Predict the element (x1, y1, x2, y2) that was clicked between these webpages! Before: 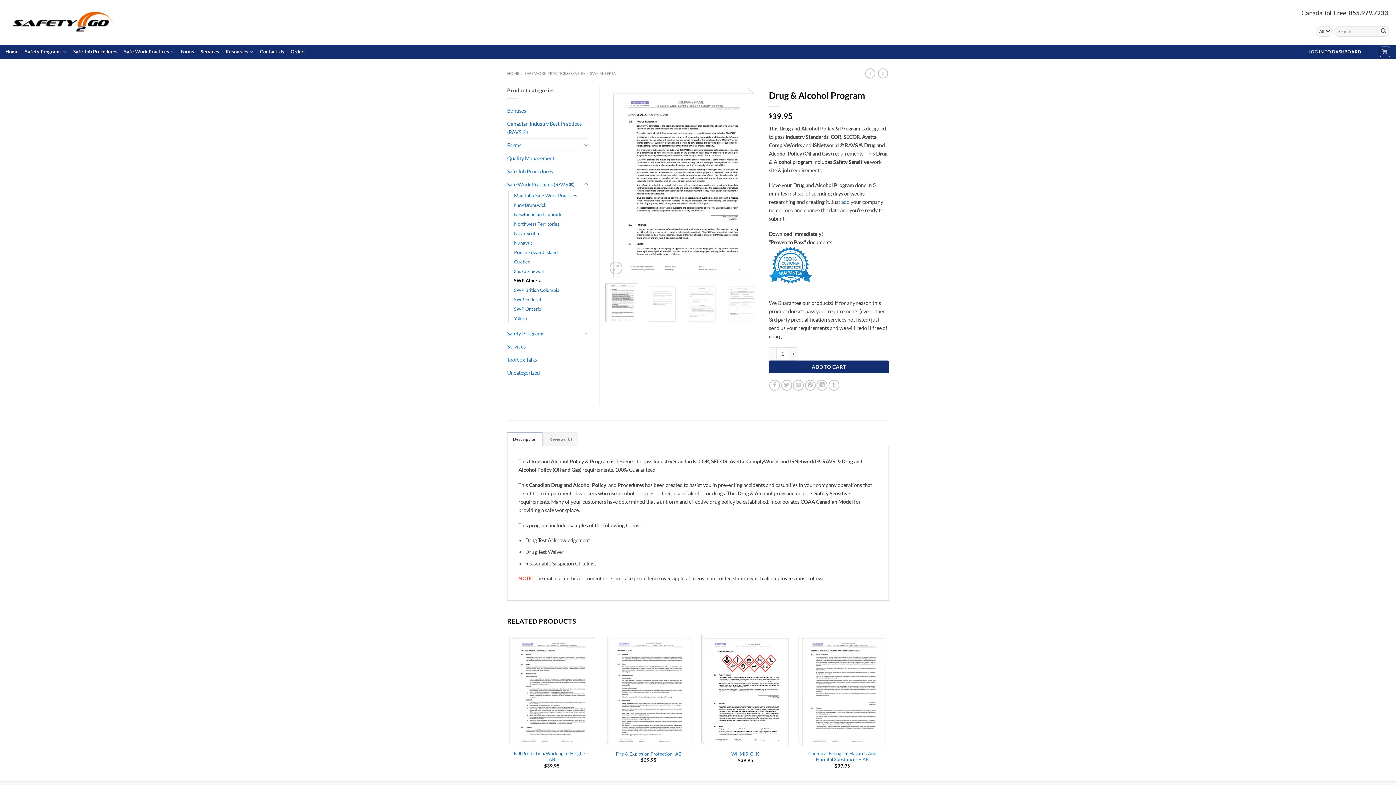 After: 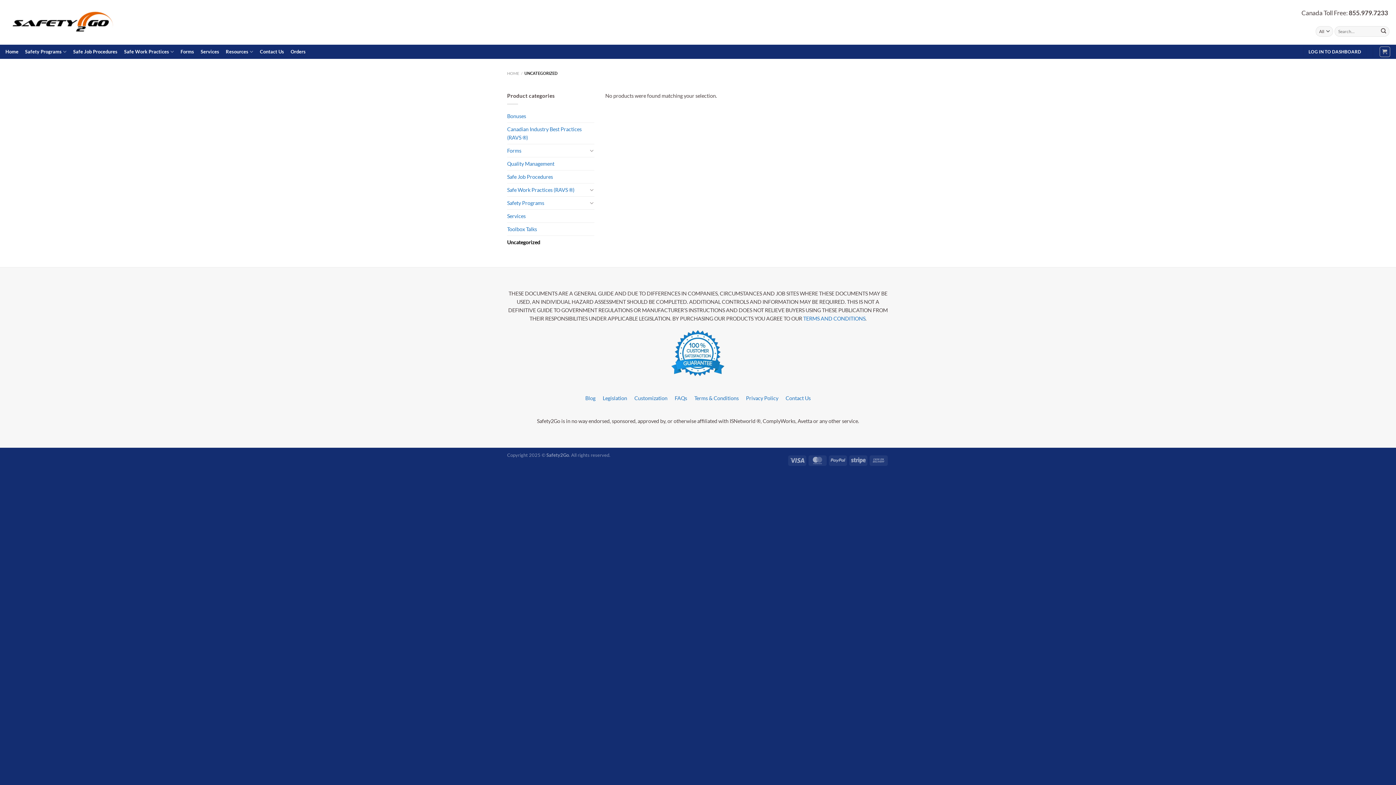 Action: bbox: (507, 366, 588, 379) label: Uncategorized